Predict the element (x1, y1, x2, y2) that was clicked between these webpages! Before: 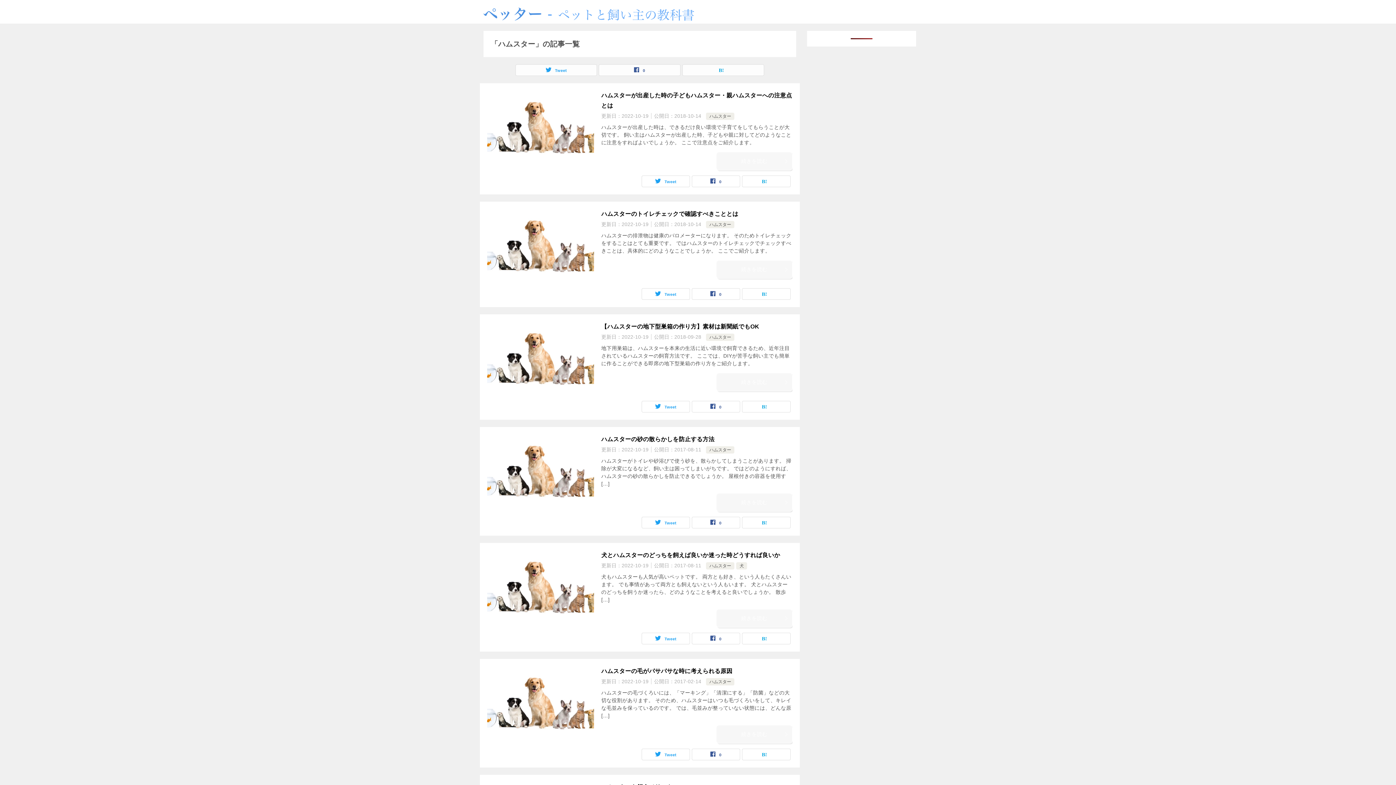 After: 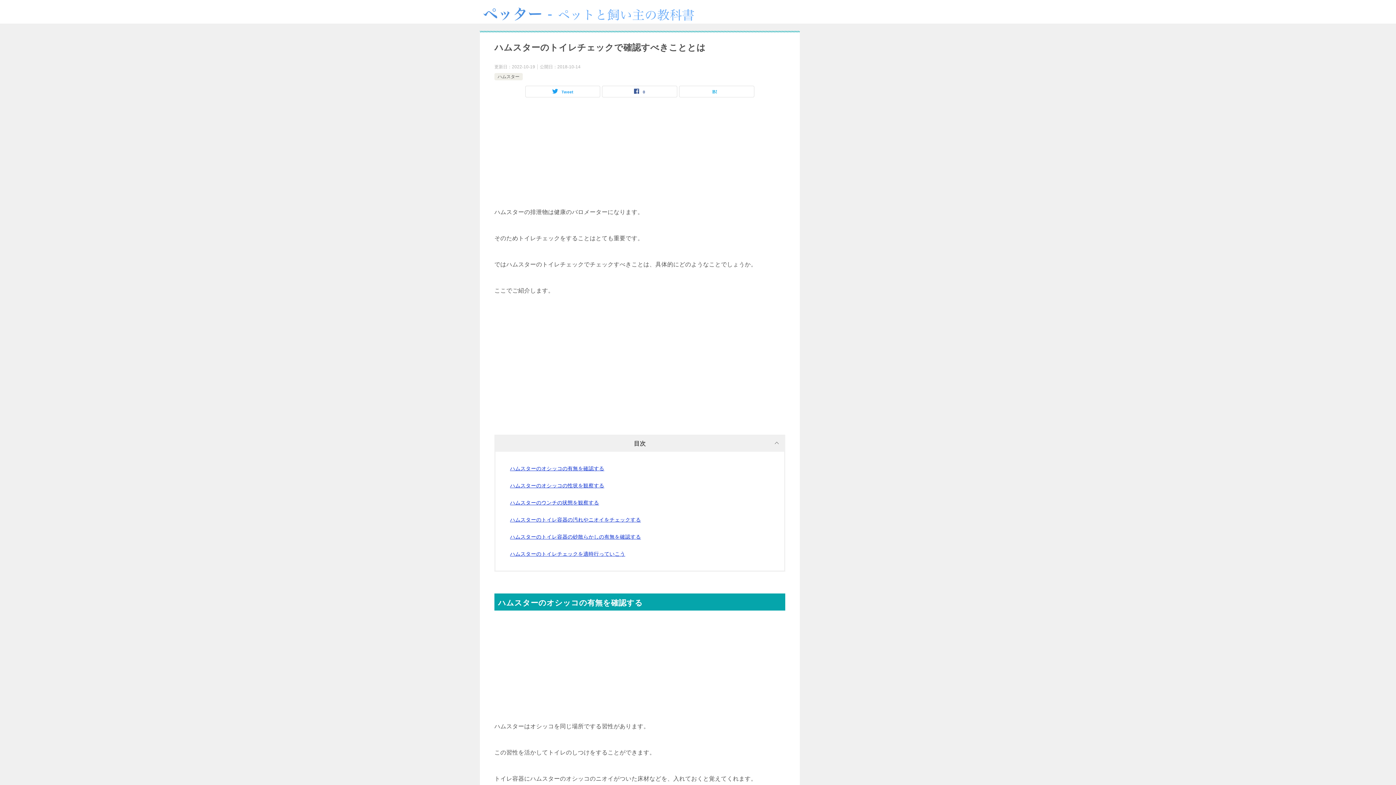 Action: label: 続きを読む bbox: (716, 260, 792, 278)